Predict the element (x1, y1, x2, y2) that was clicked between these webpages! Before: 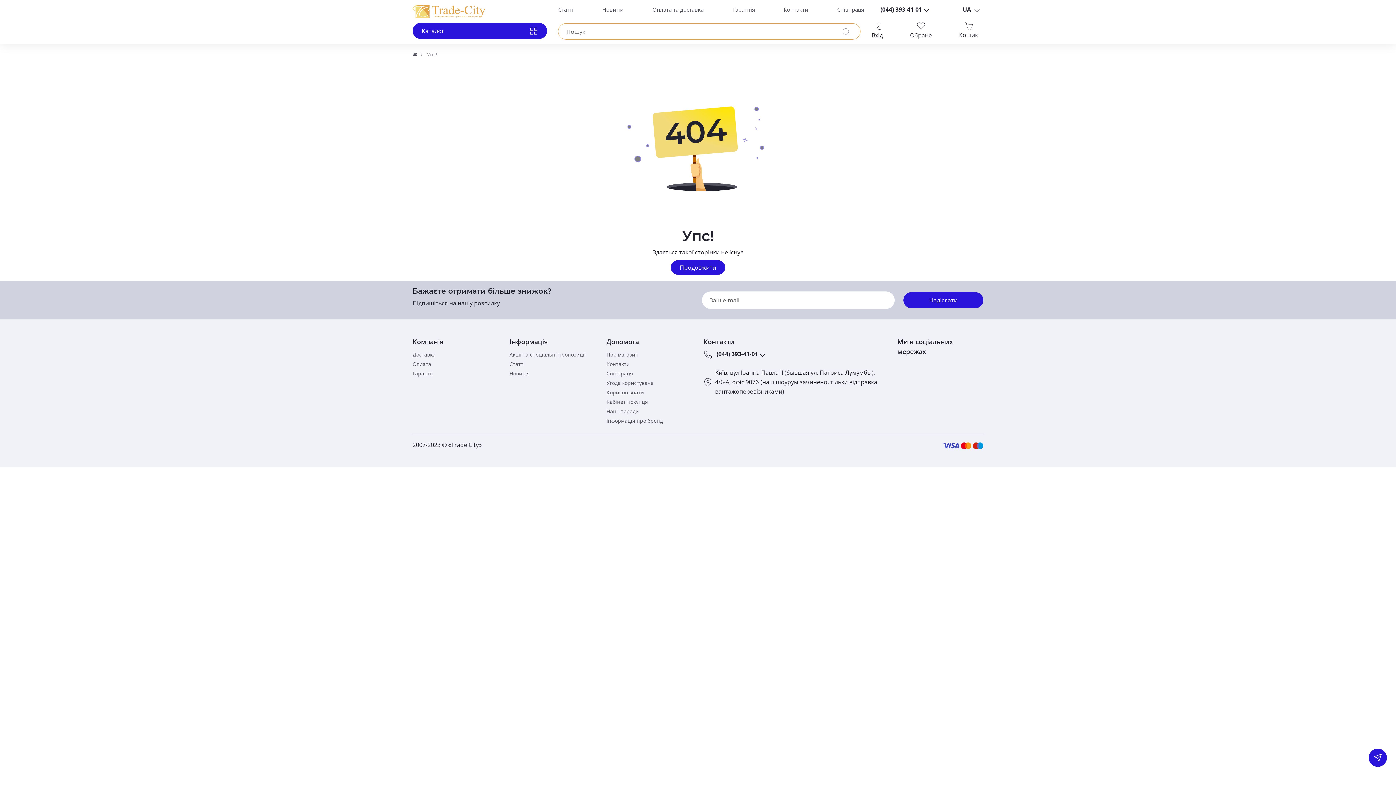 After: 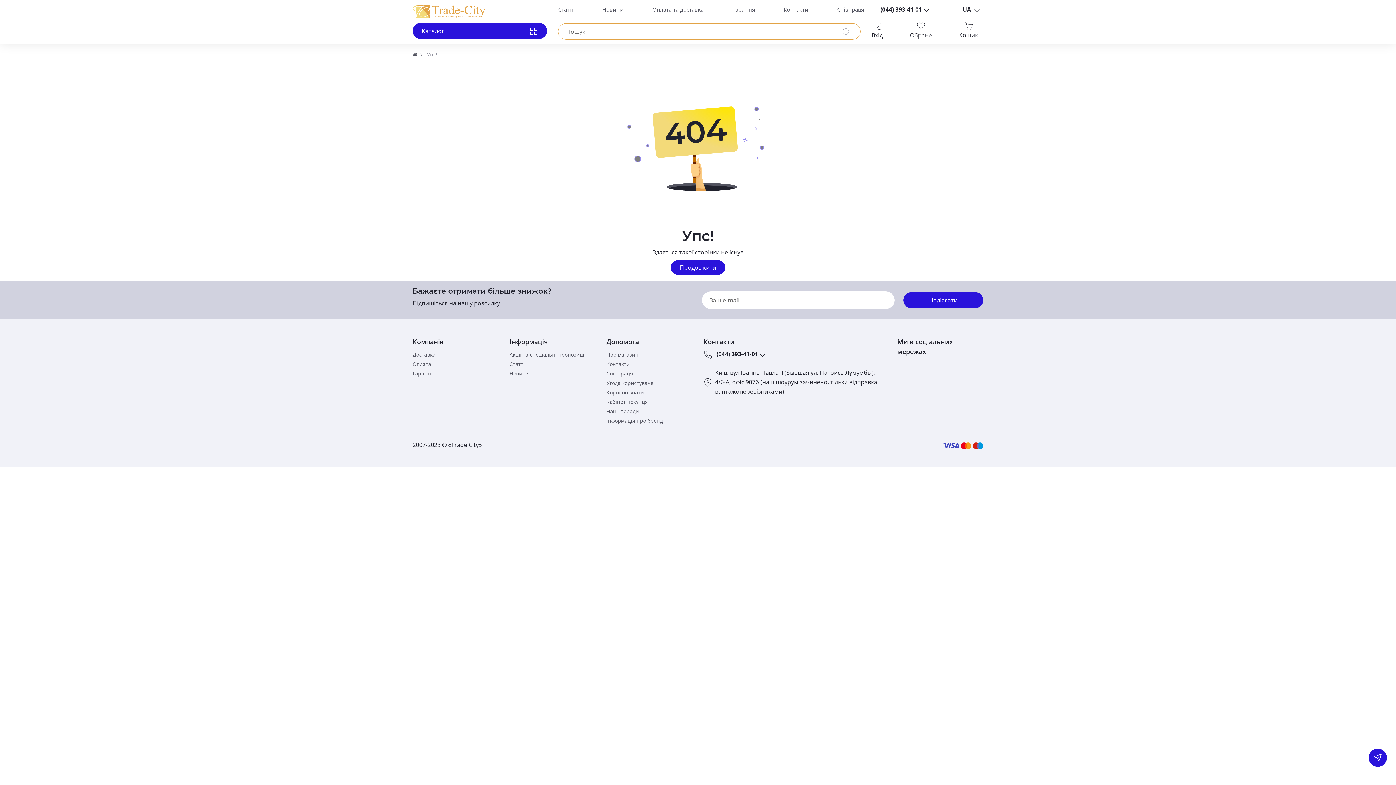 Action: bbox: (880, 4, 922, 20) label: (044) 393-41-01